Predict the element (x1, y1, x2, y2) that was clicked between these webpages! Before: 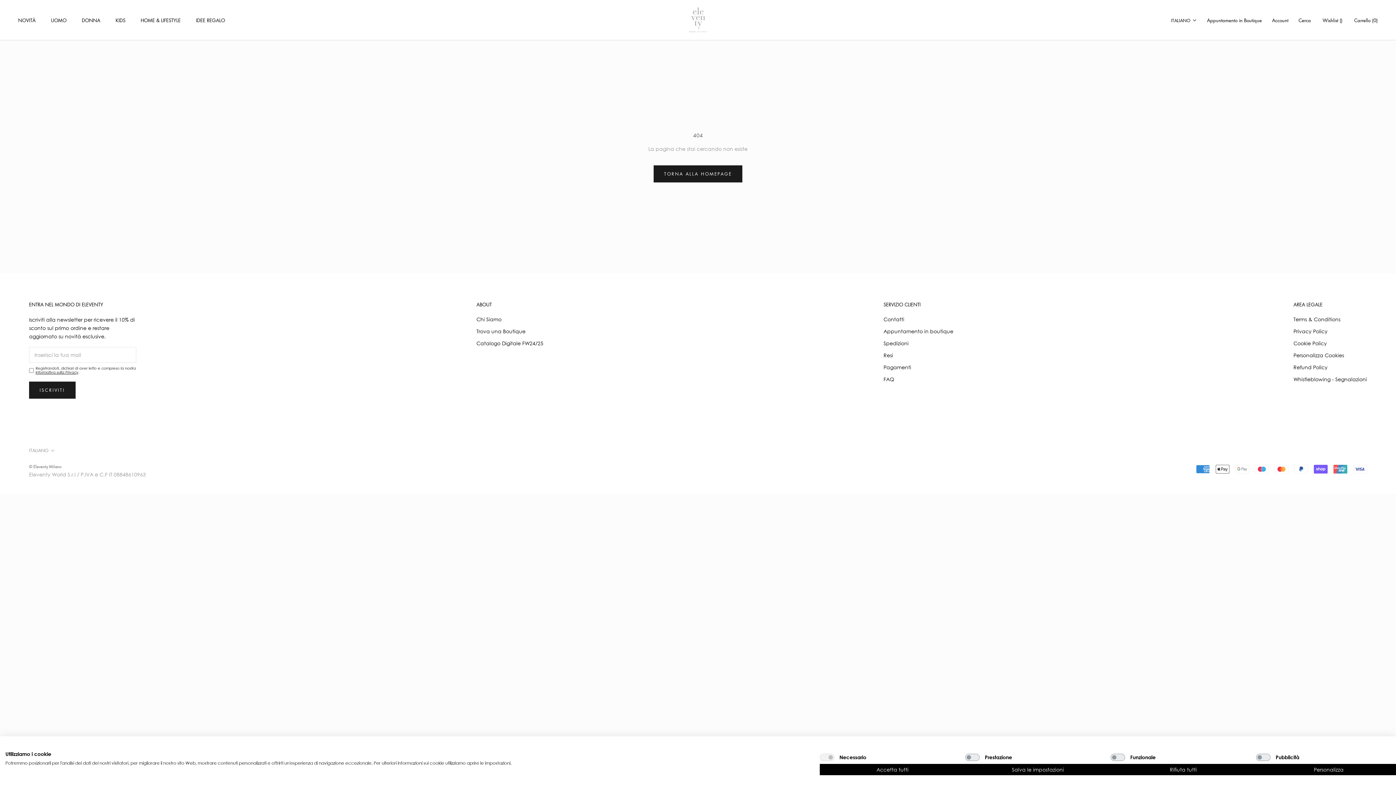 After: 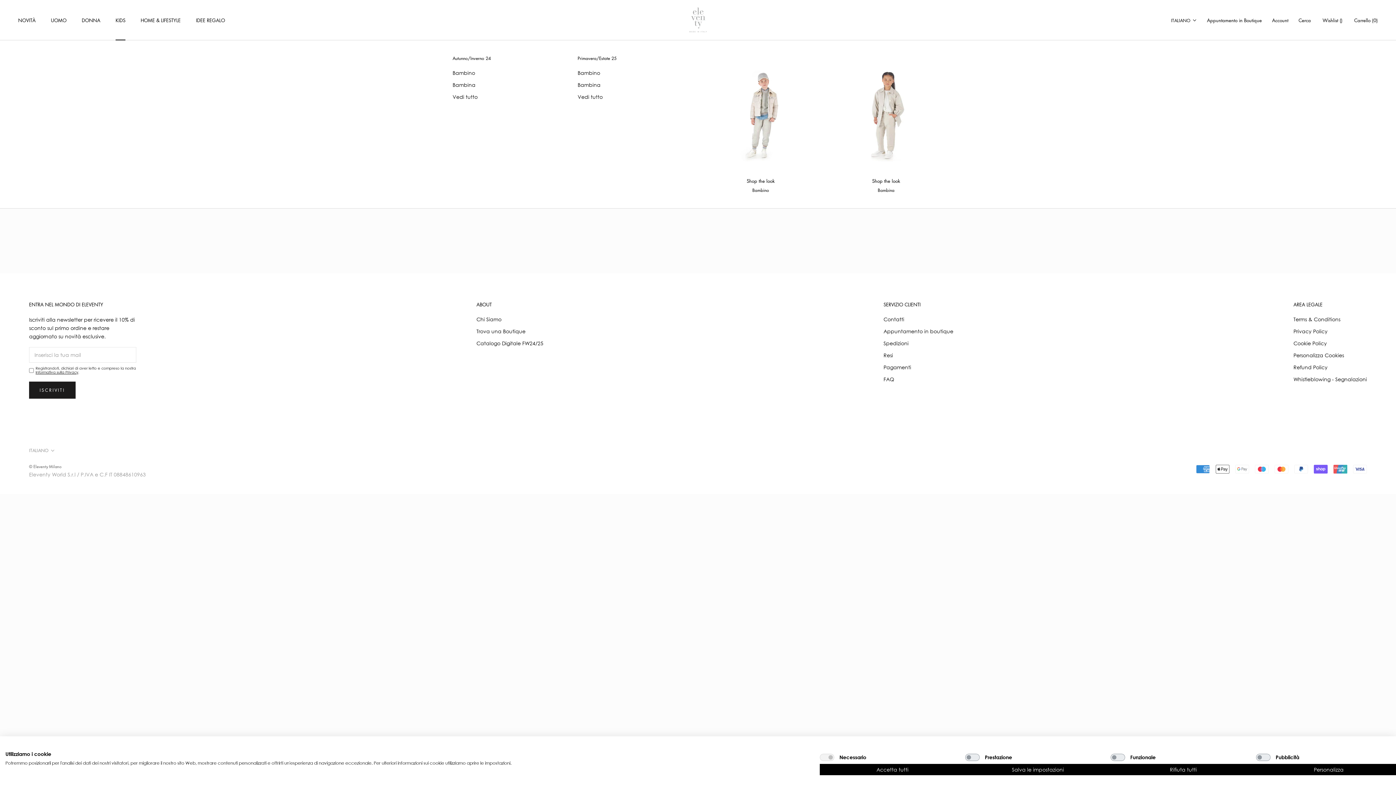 Action: bbox: (115, 16, 125, 23) label: KIDS
KIDS